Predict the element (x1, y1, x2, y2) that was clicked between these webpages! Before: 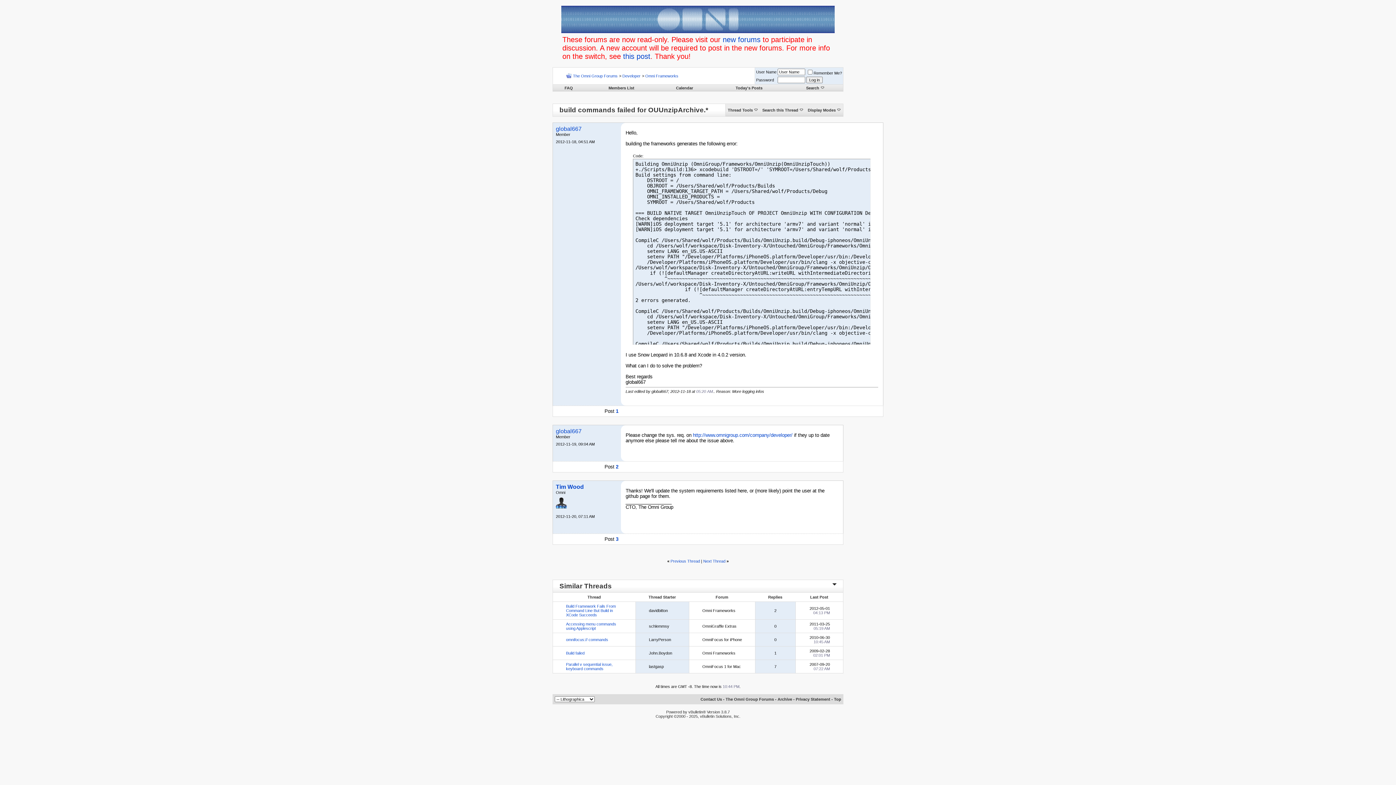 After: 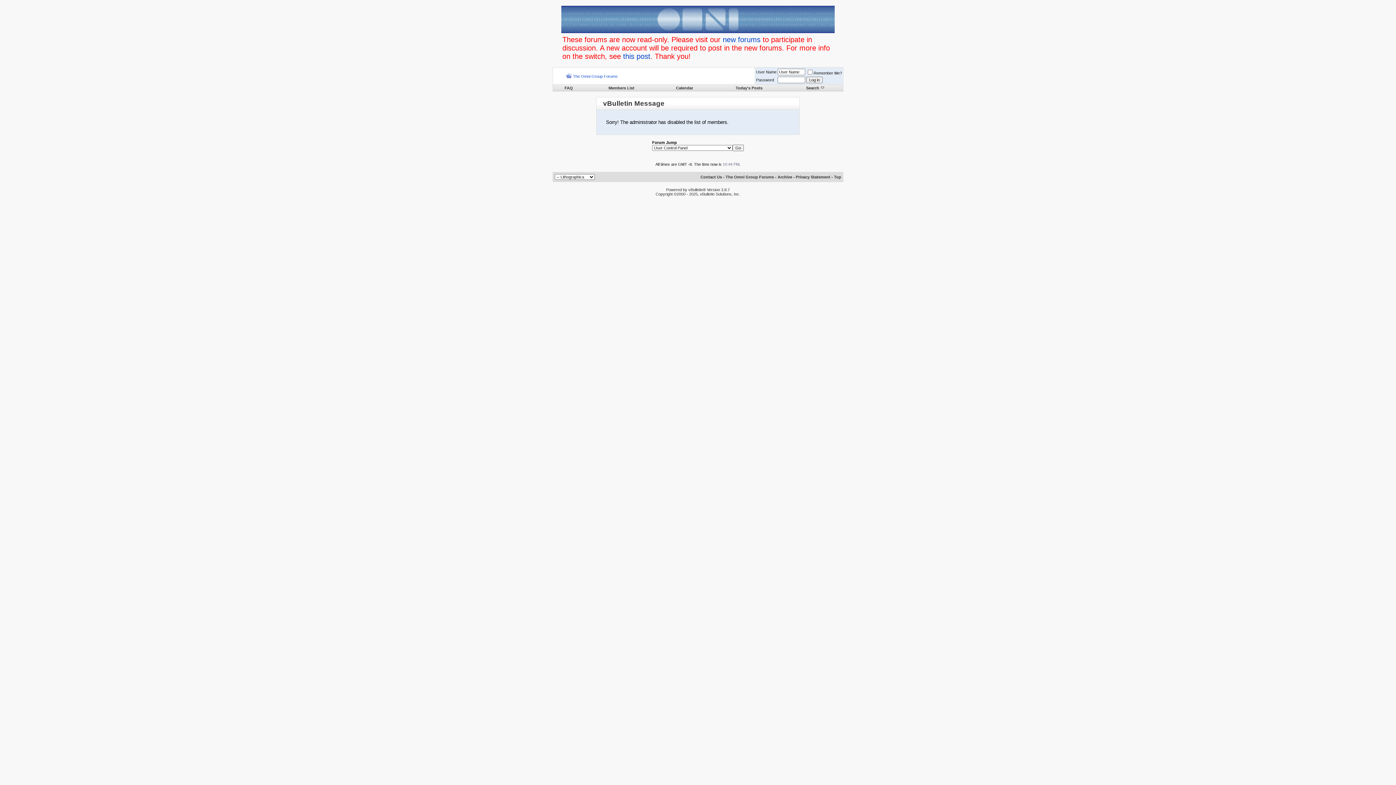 Action: bbox: (608, 85, 634, 90) label: Members List